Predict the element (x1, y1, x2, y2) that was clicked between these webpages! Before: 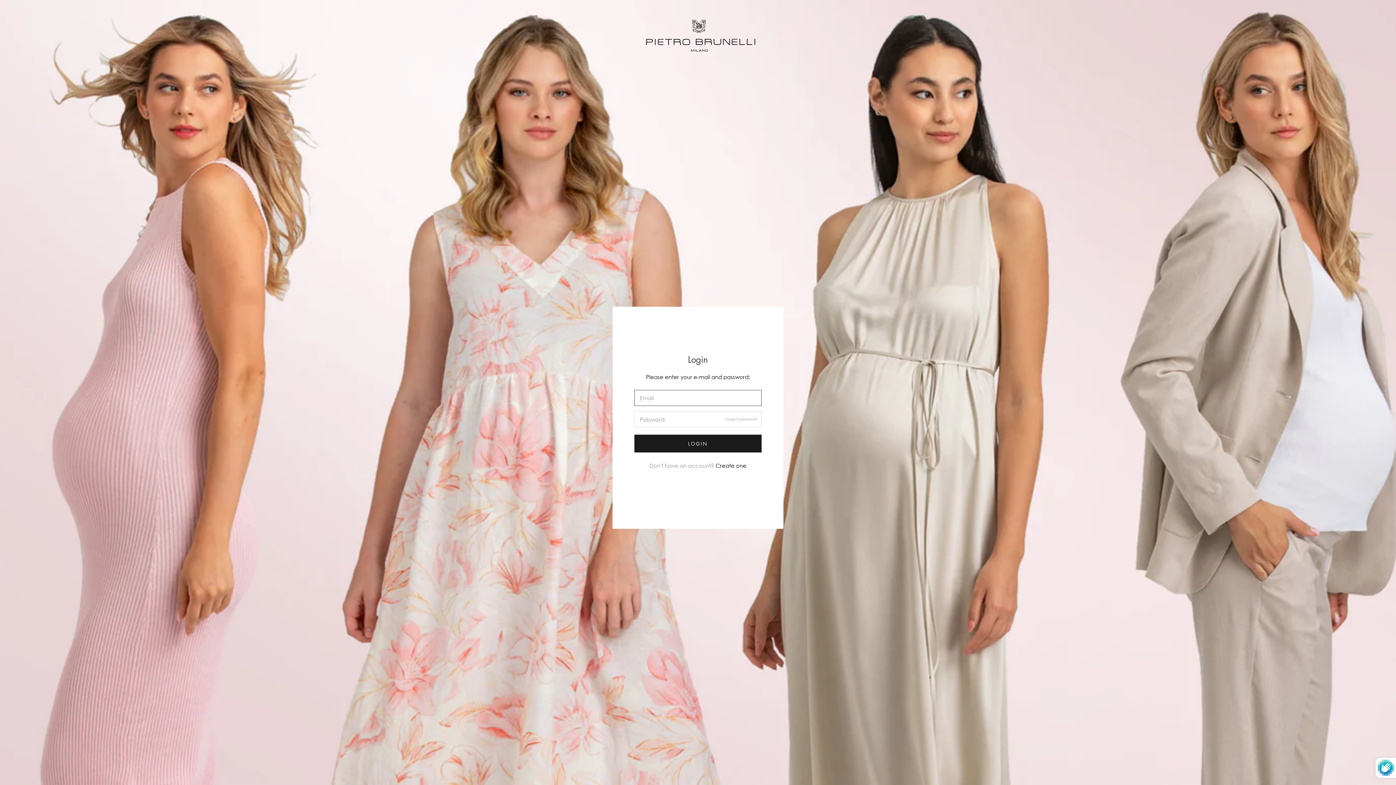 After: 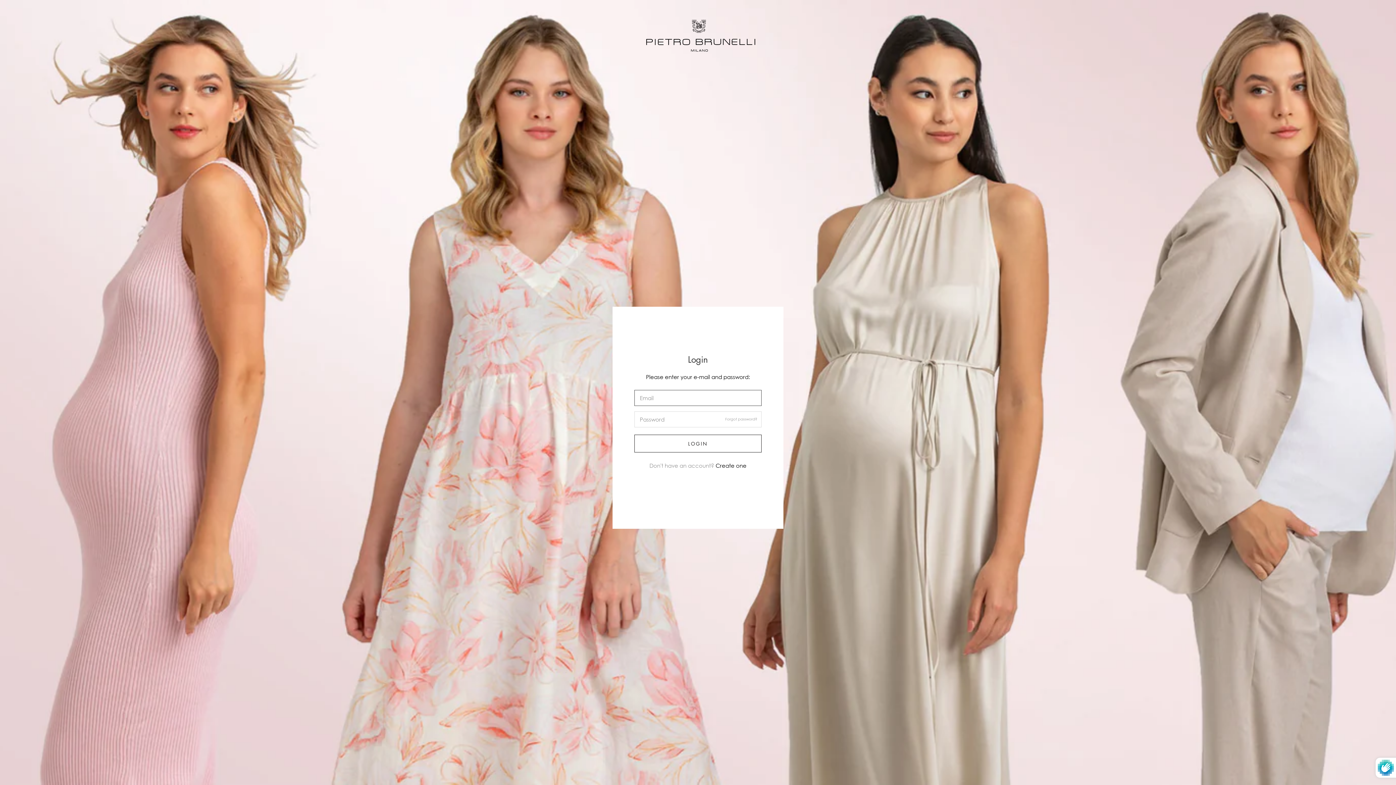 Action: bbox: (634, 434, 761, 452) label: LOGIN